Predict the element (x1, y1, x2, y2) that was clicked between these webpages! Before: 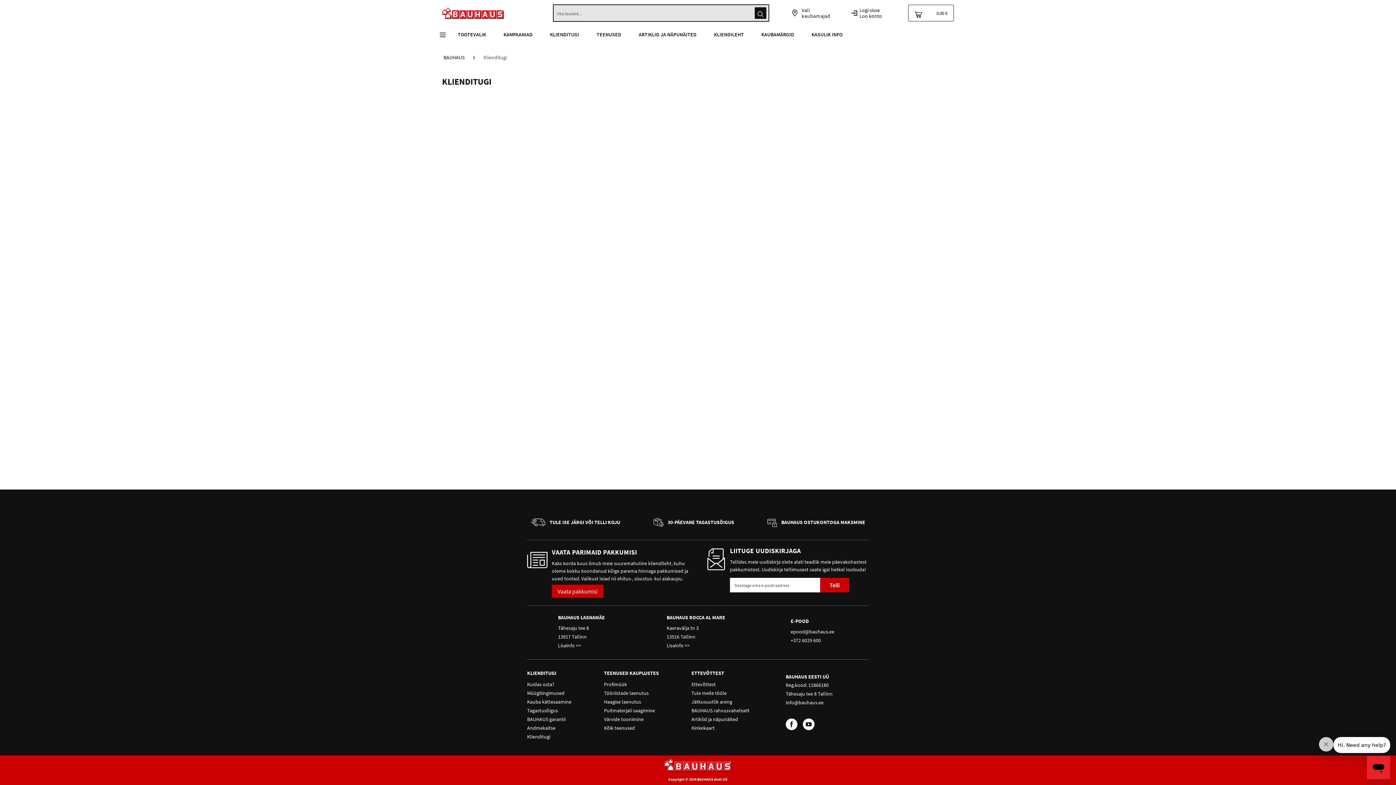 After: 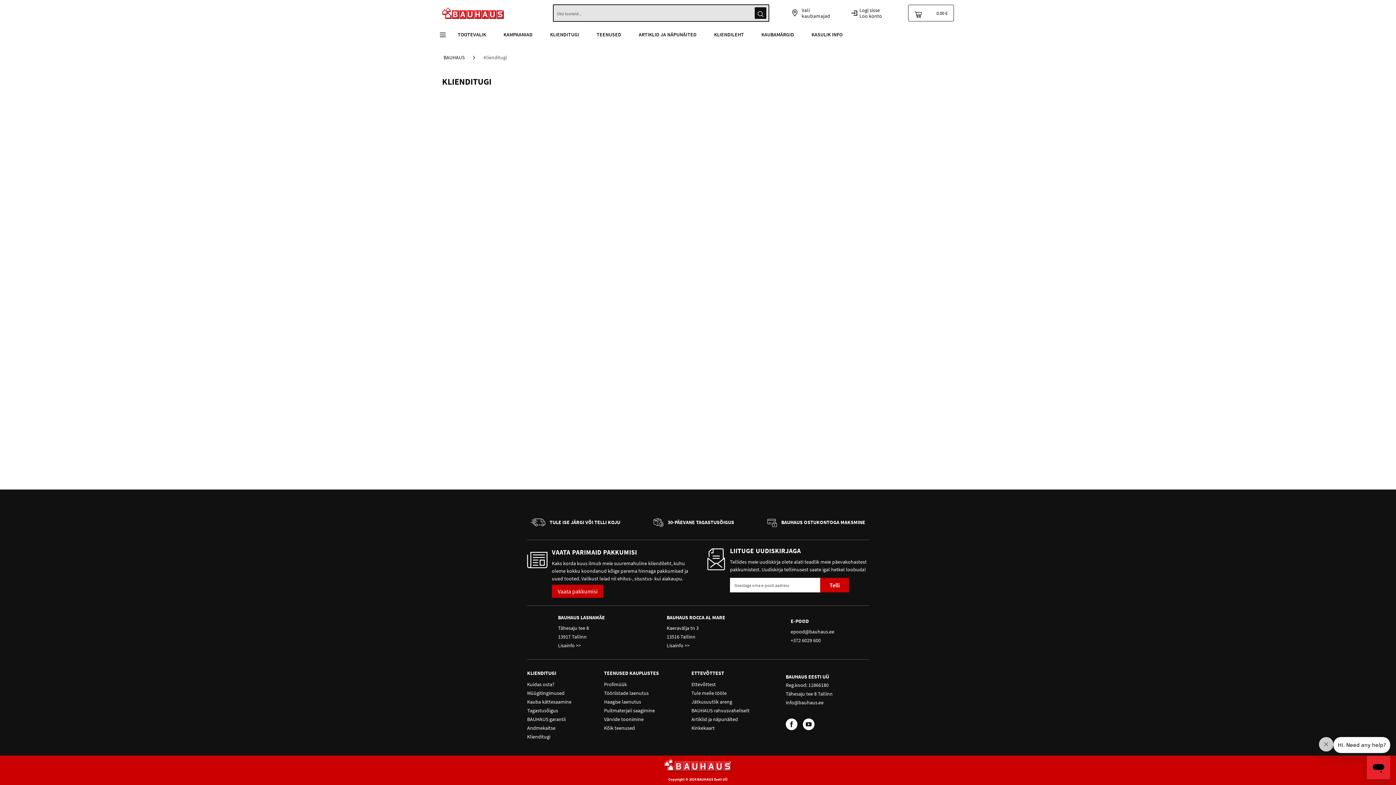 Action: bbox: (803, 718, 814, 730)